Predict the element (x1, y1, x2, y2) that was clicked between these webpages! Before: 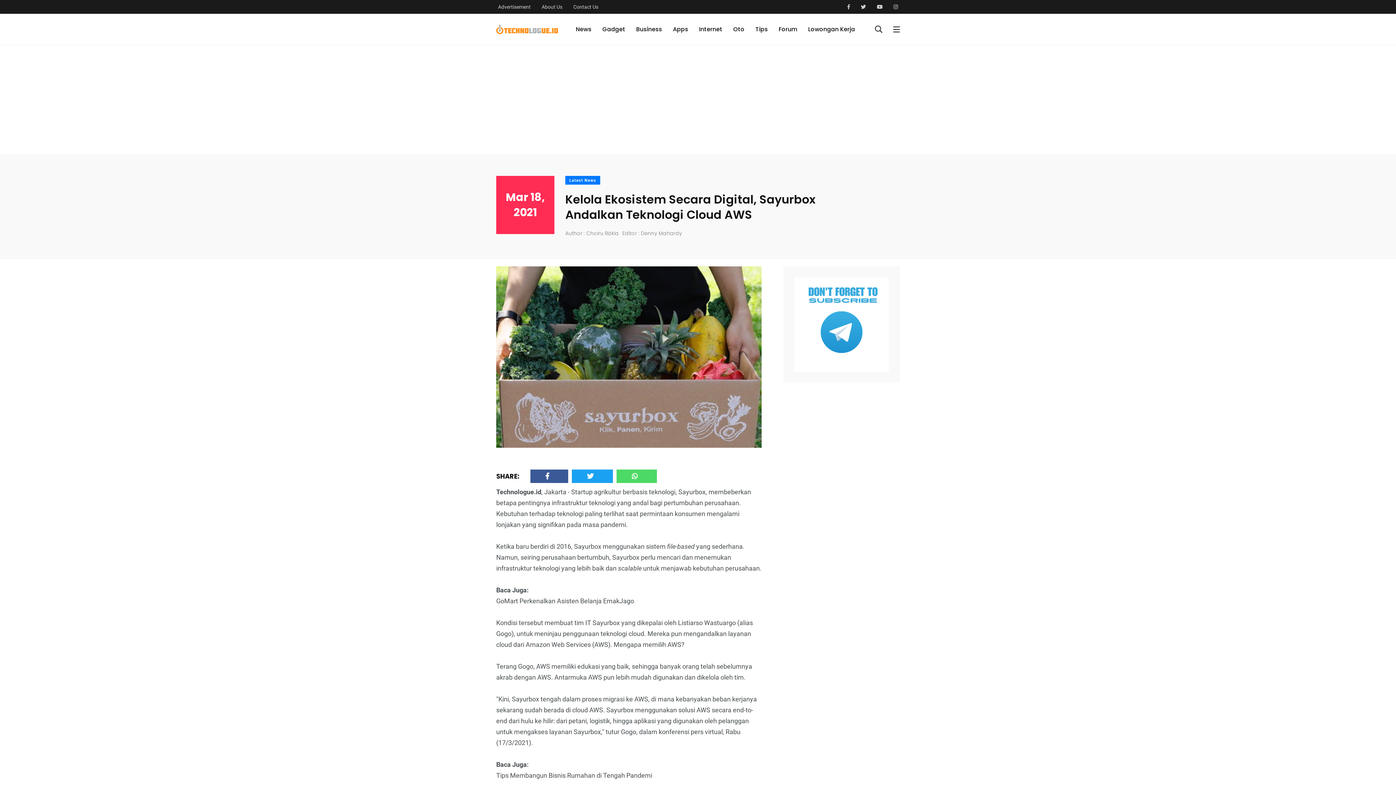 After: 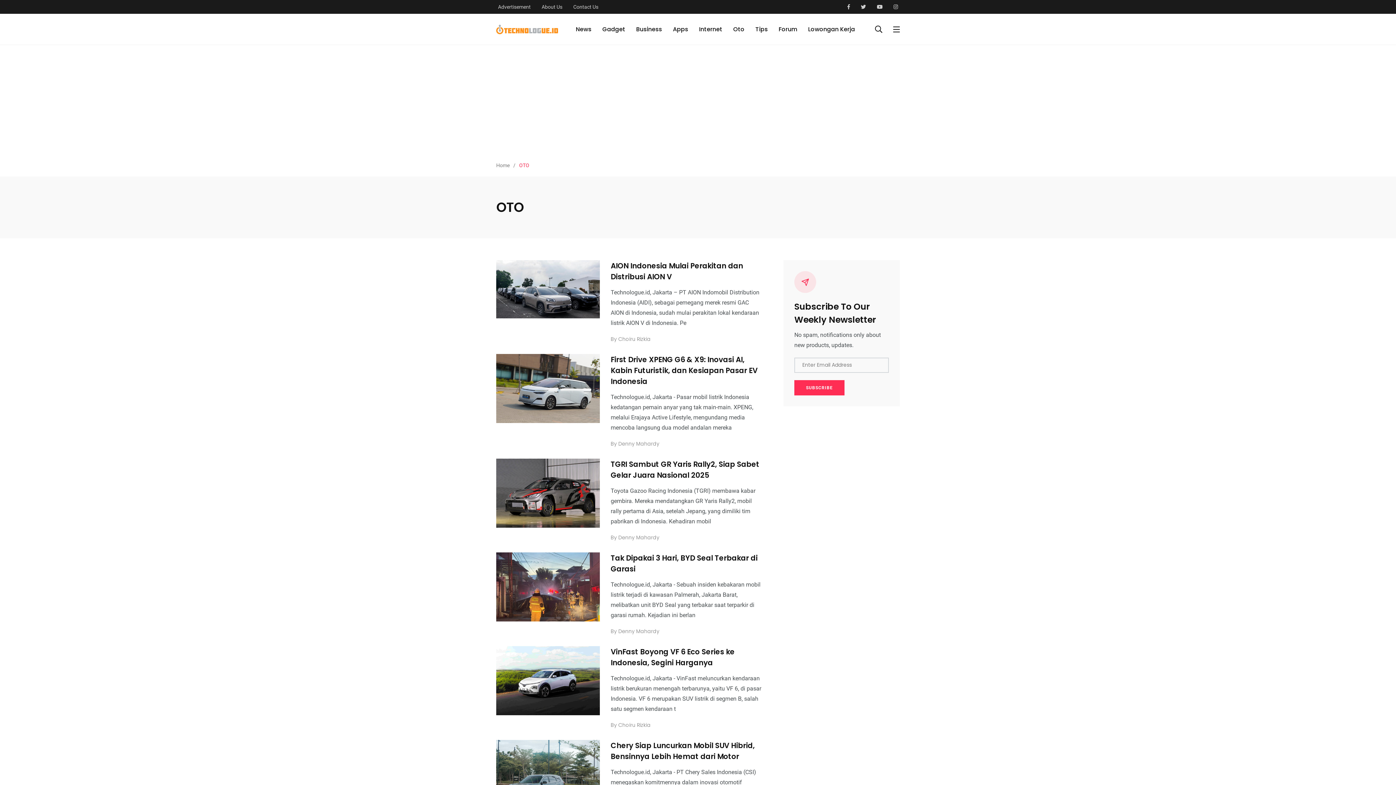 Action: label: Oto bbox: (733, 25, 744, 33)